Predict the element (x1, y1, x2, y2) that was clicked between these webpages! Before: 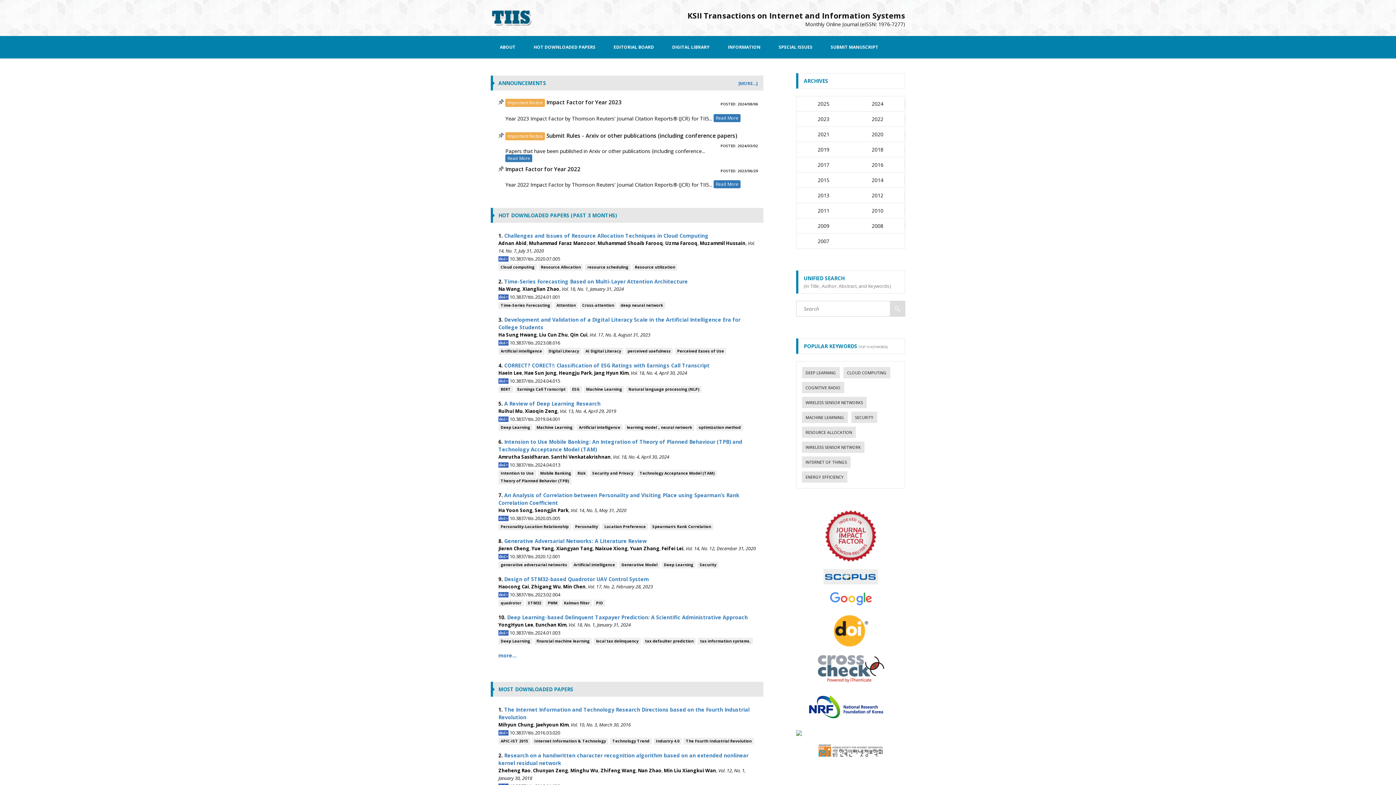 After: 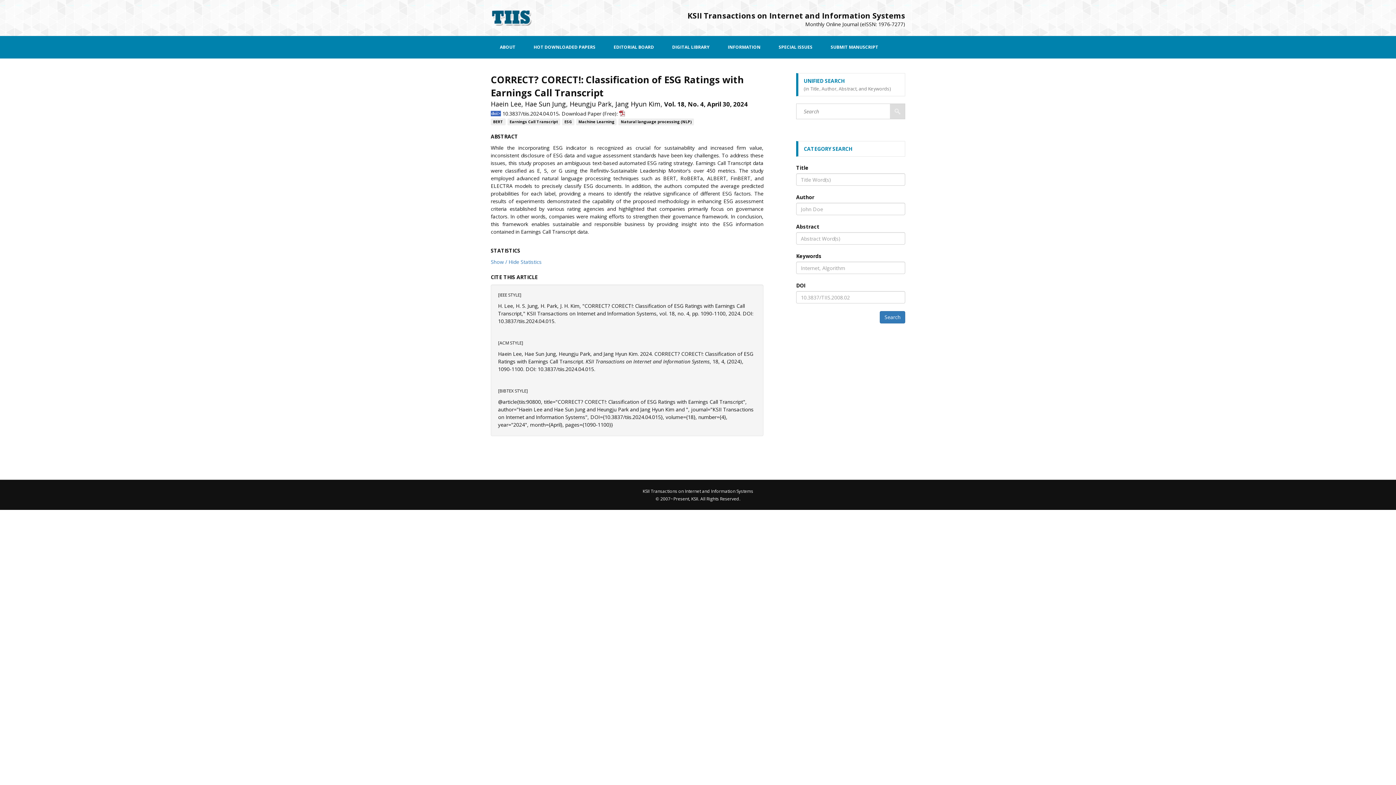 Action: bbox: (504, 362, 709, 369) label: CORRECT? CORECT!: Classification of ESG Ratings with Earnings Call Transcript